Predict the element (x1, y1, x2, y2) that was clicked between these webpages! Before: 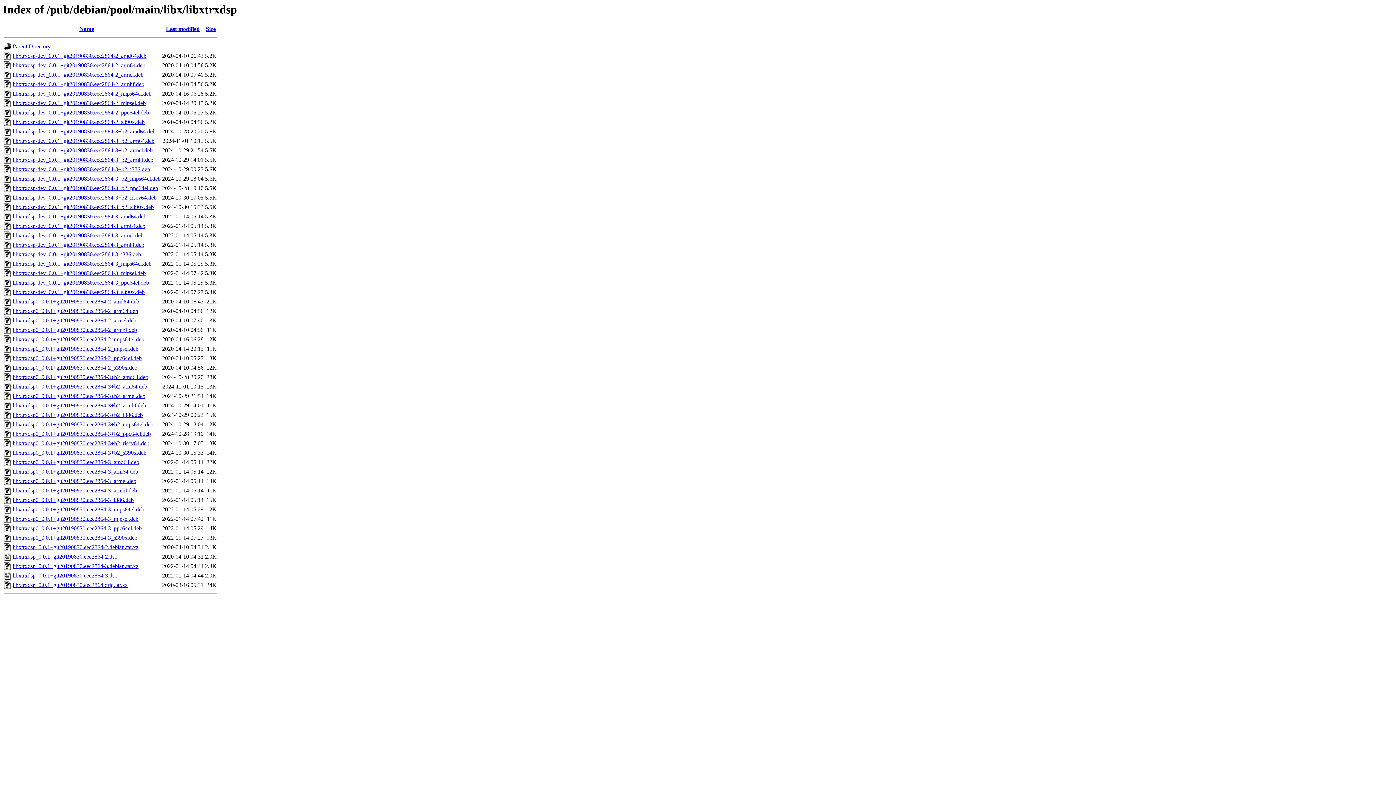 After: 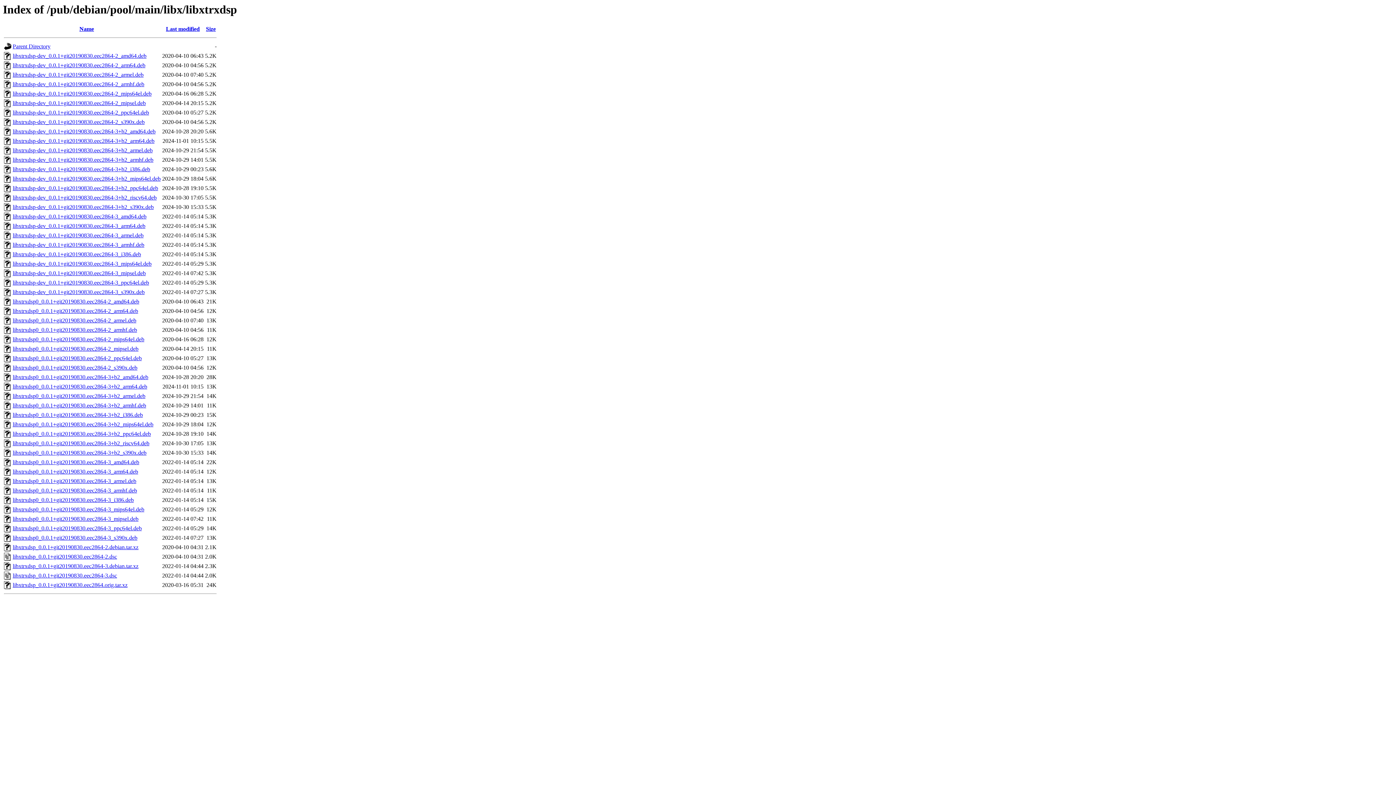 Action: bbox: (12, 260, 151, 267) label: libxtrxdsp-dev_0.0.1+git20190830.eec2864-3_mips64el.deb